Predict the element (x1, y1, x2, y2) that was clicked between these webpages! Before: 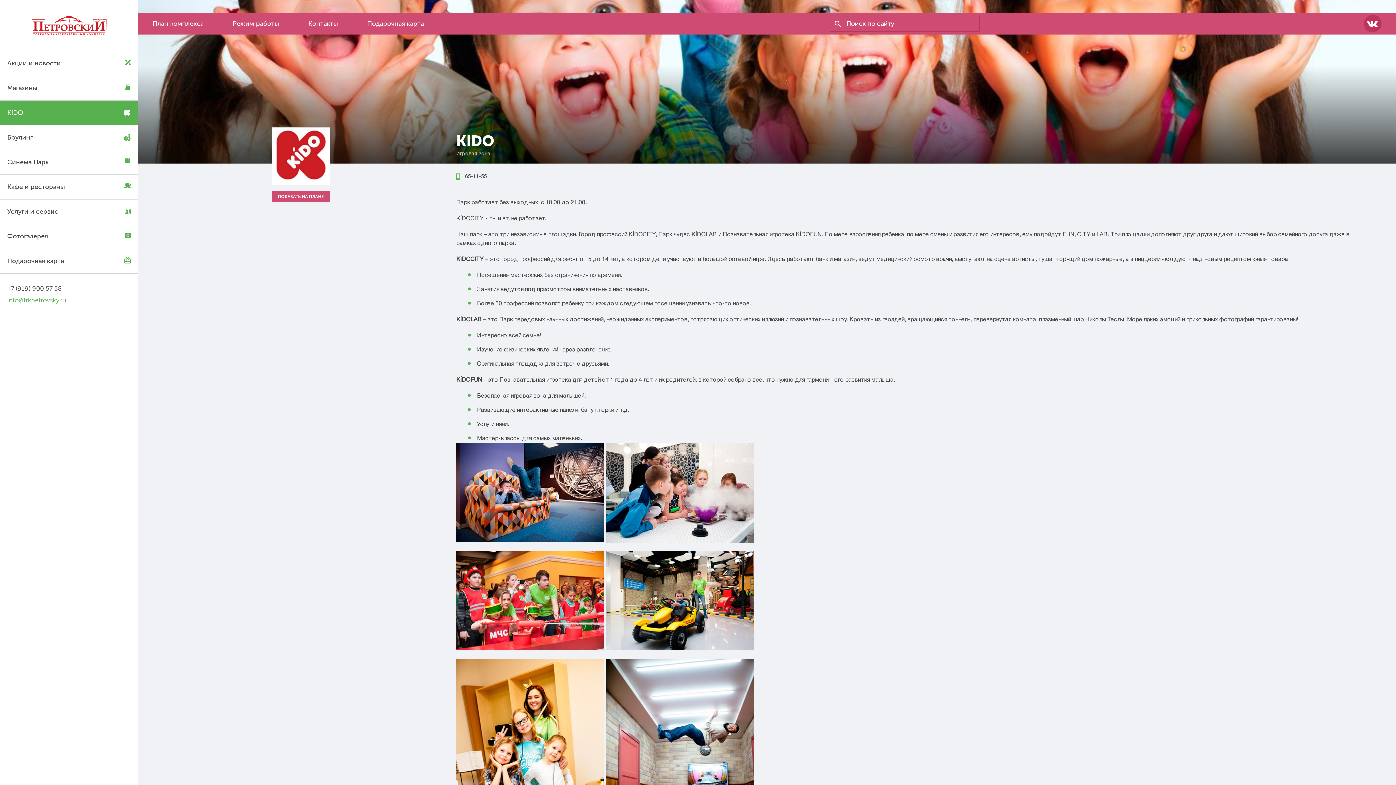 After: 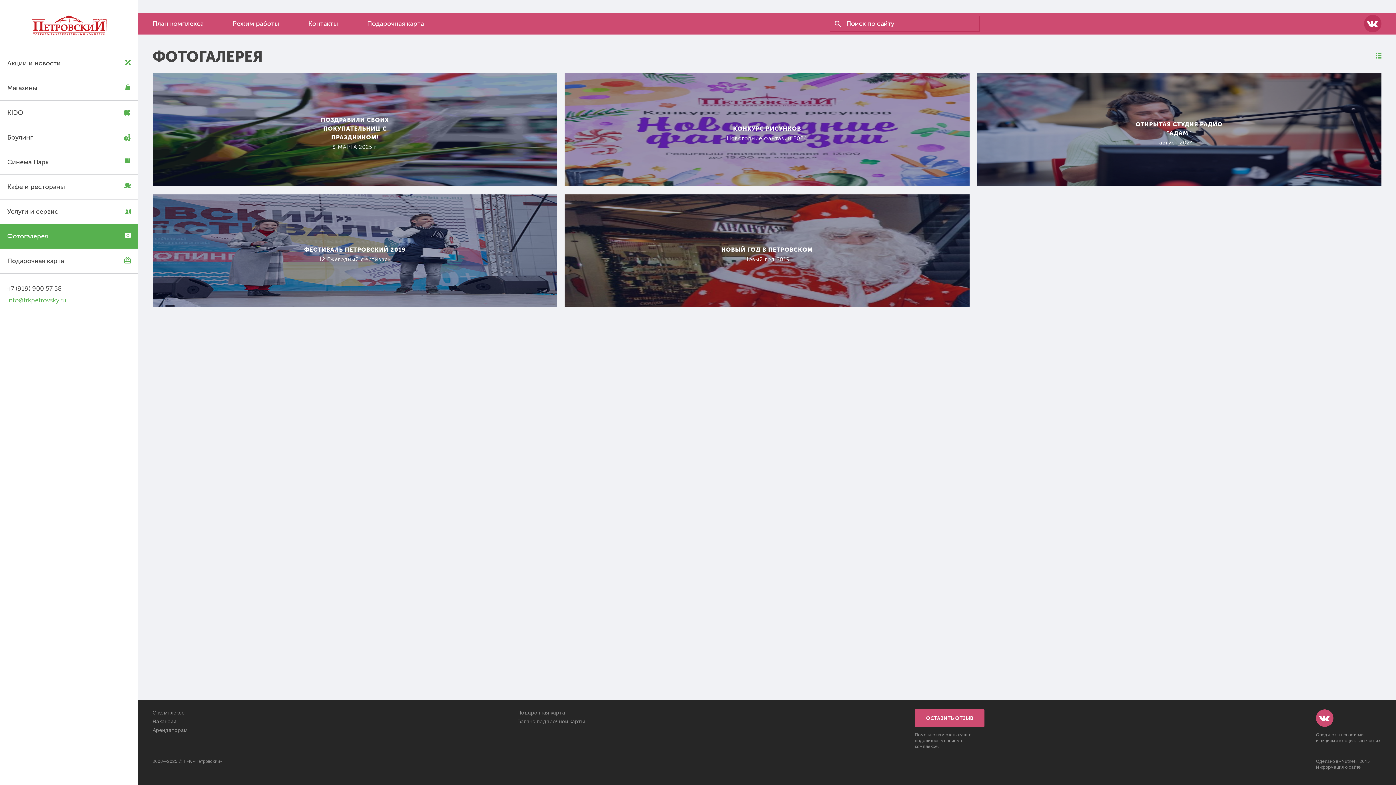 Action: bbox: (0, 224, 138, 248) label: Фотогалерея